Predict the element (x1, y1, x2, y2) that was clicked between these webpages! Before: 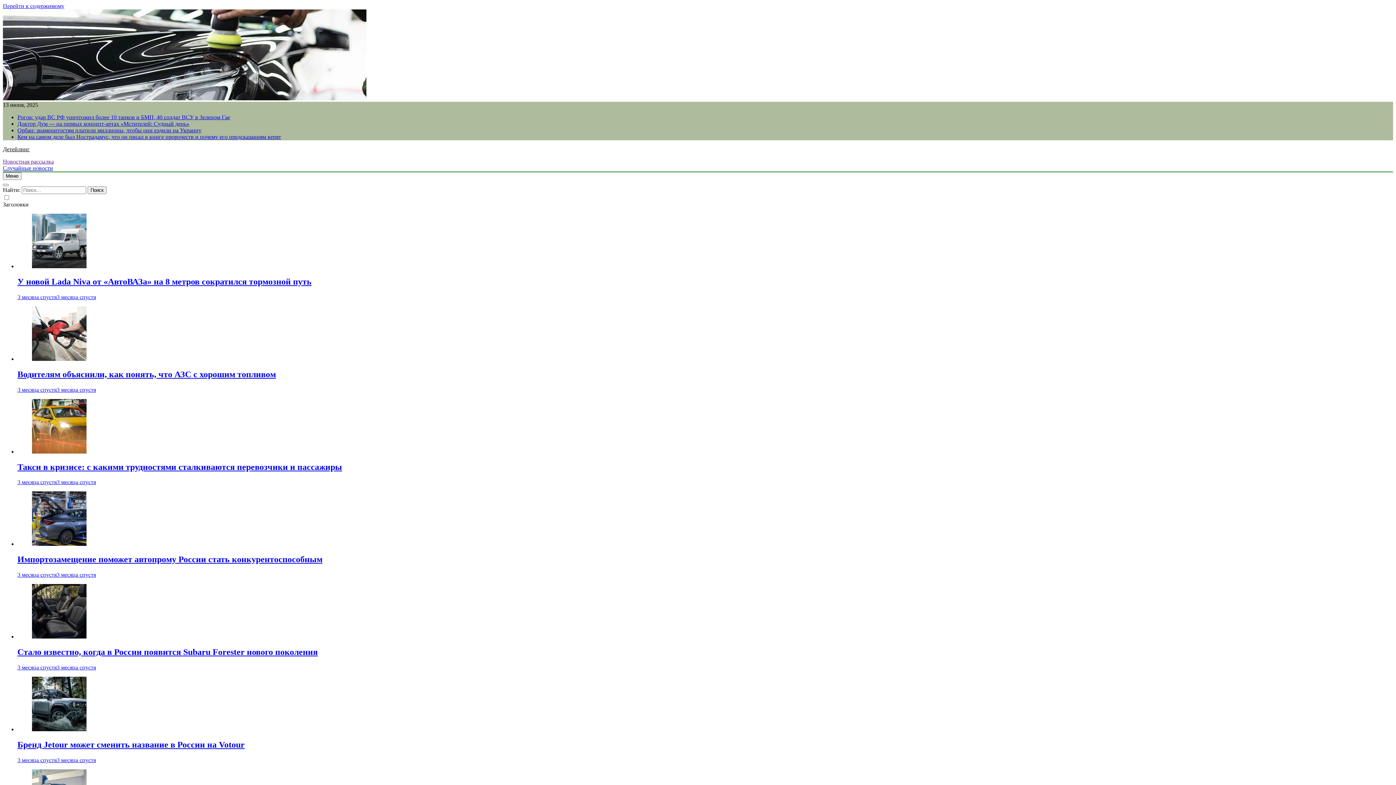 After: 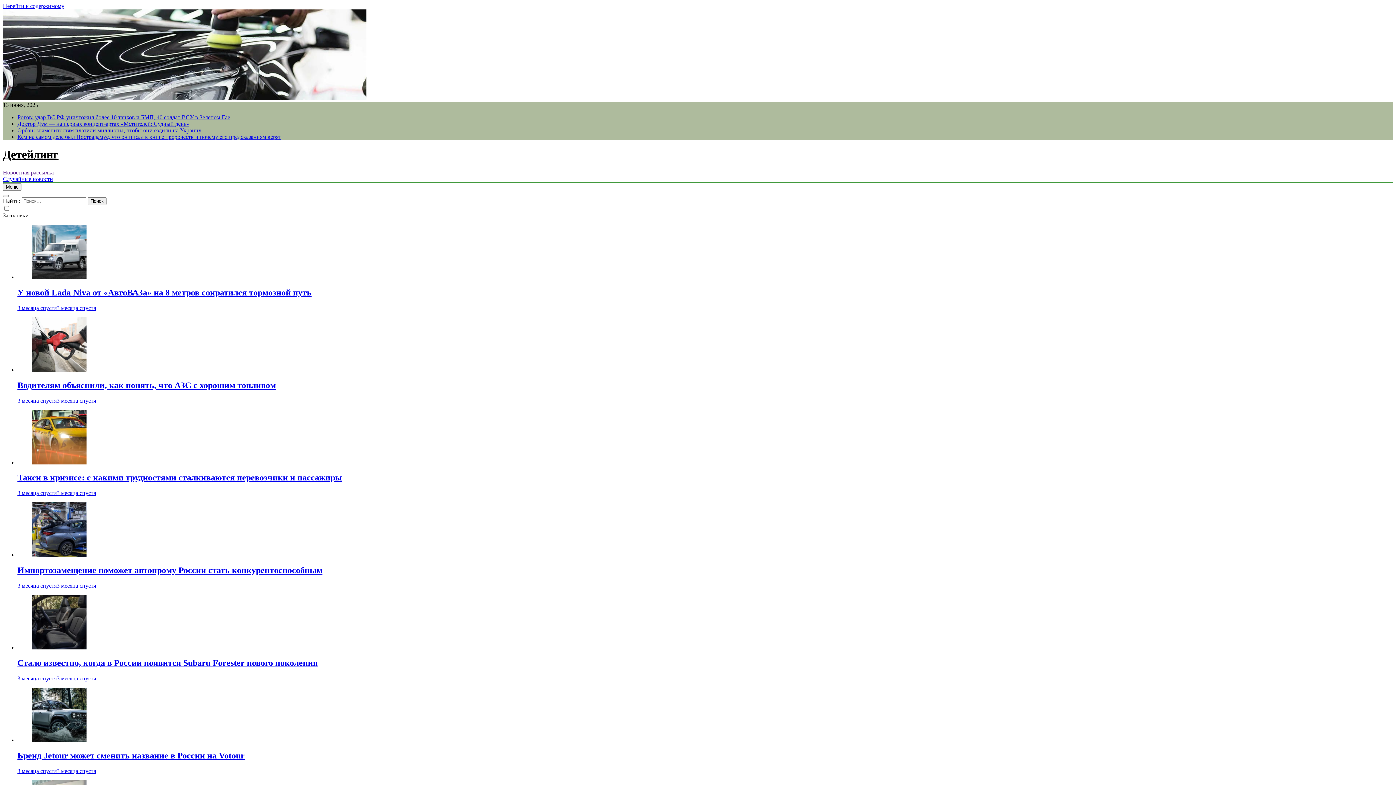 Action: label: Детейлинг bbox: (2, 146, 29, 152)